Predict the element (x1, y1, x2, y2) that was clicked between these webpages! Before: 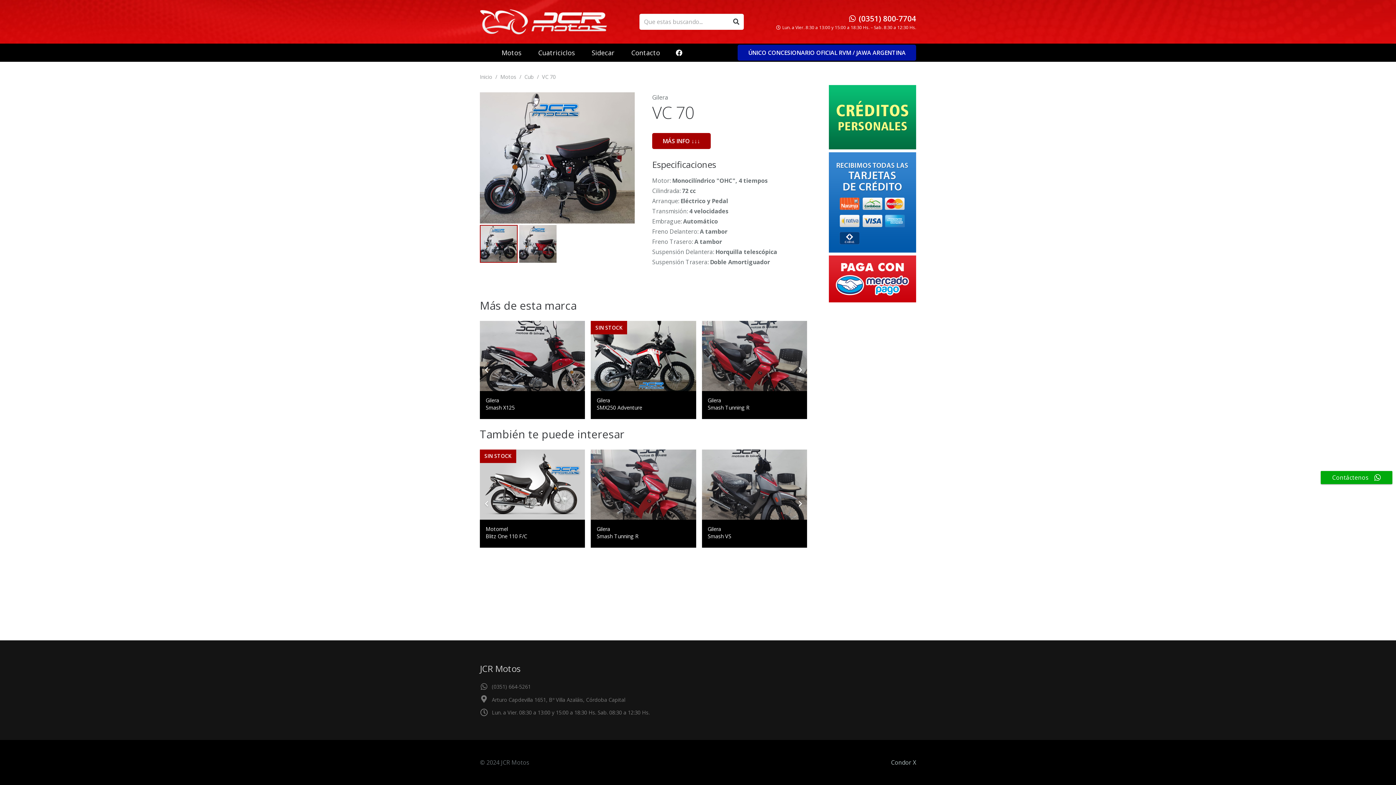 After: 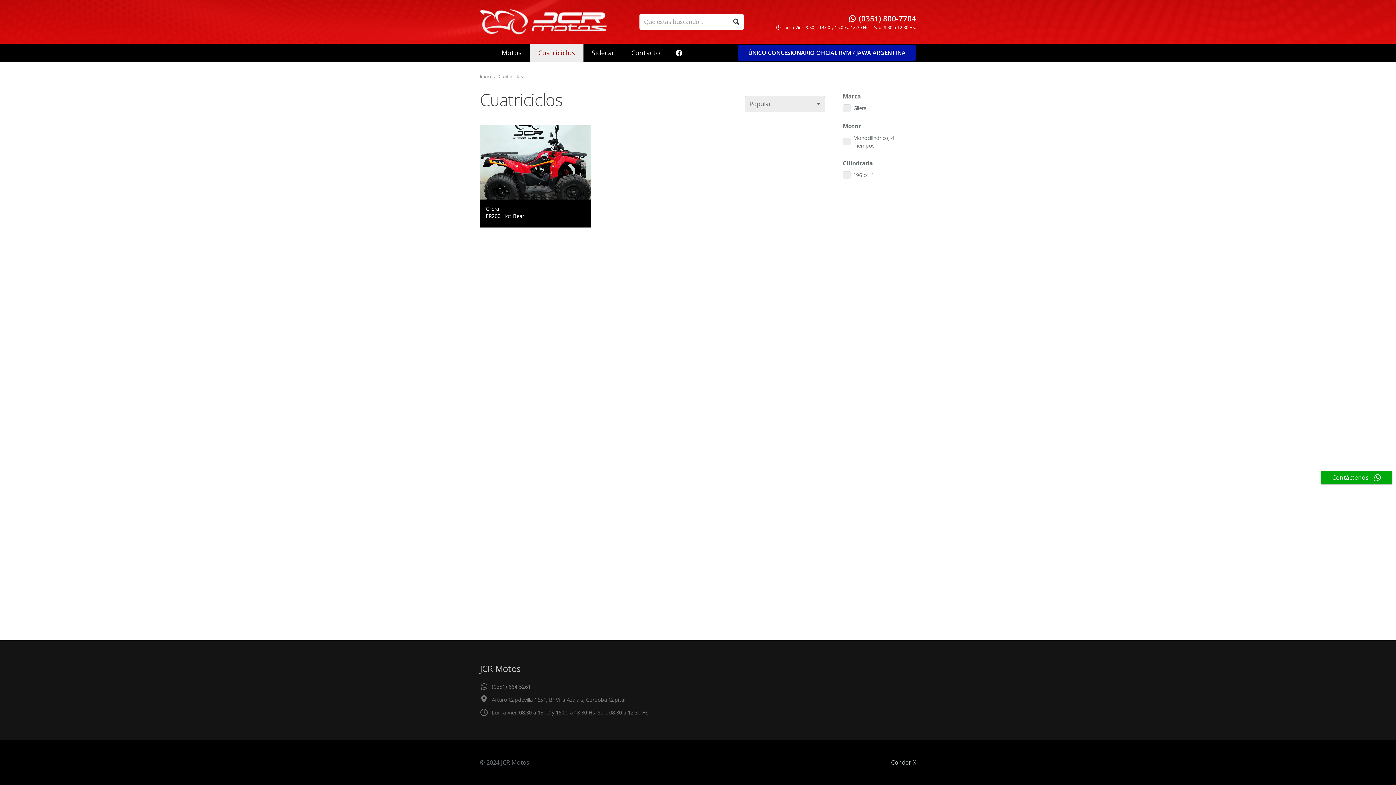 Action: bbox: (530, 43, 583, 61) label: Cuatriciclos